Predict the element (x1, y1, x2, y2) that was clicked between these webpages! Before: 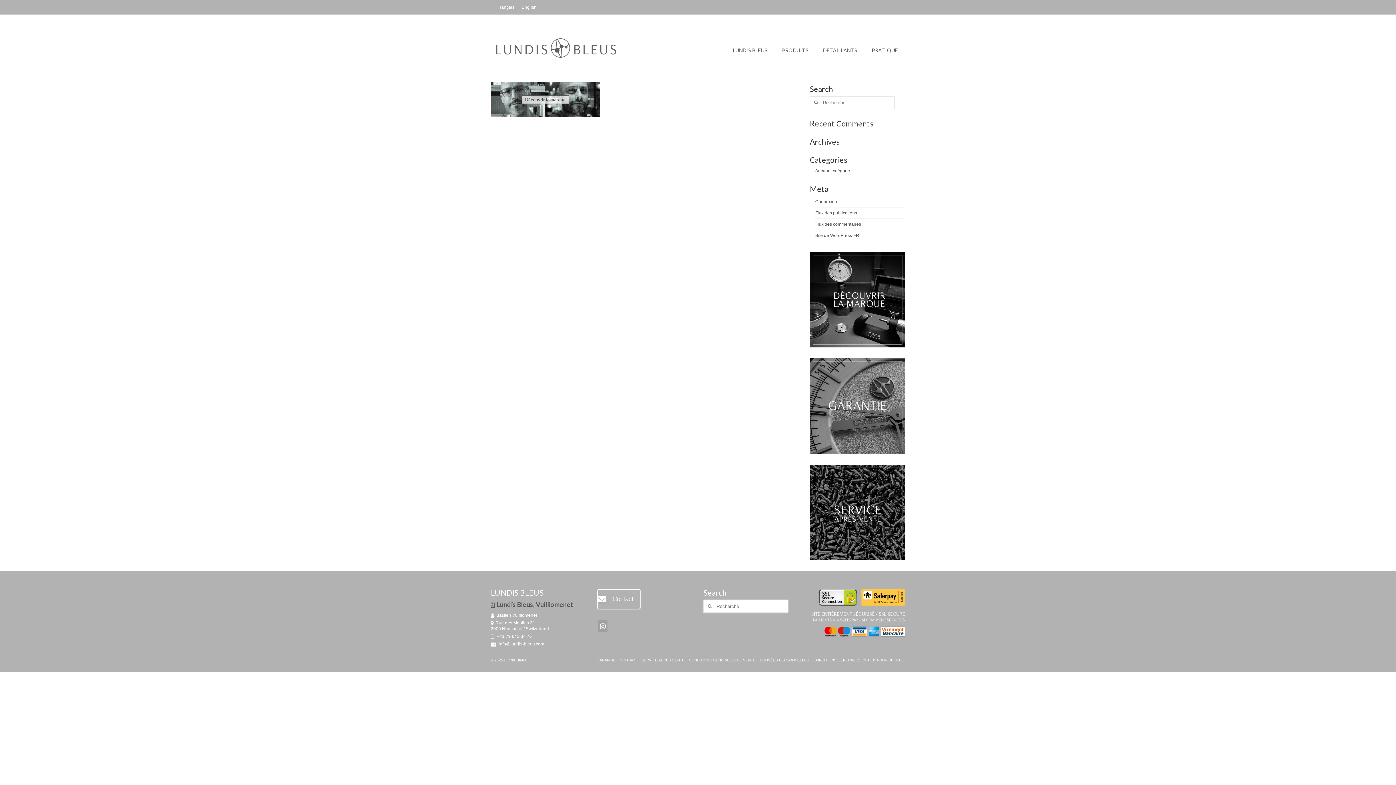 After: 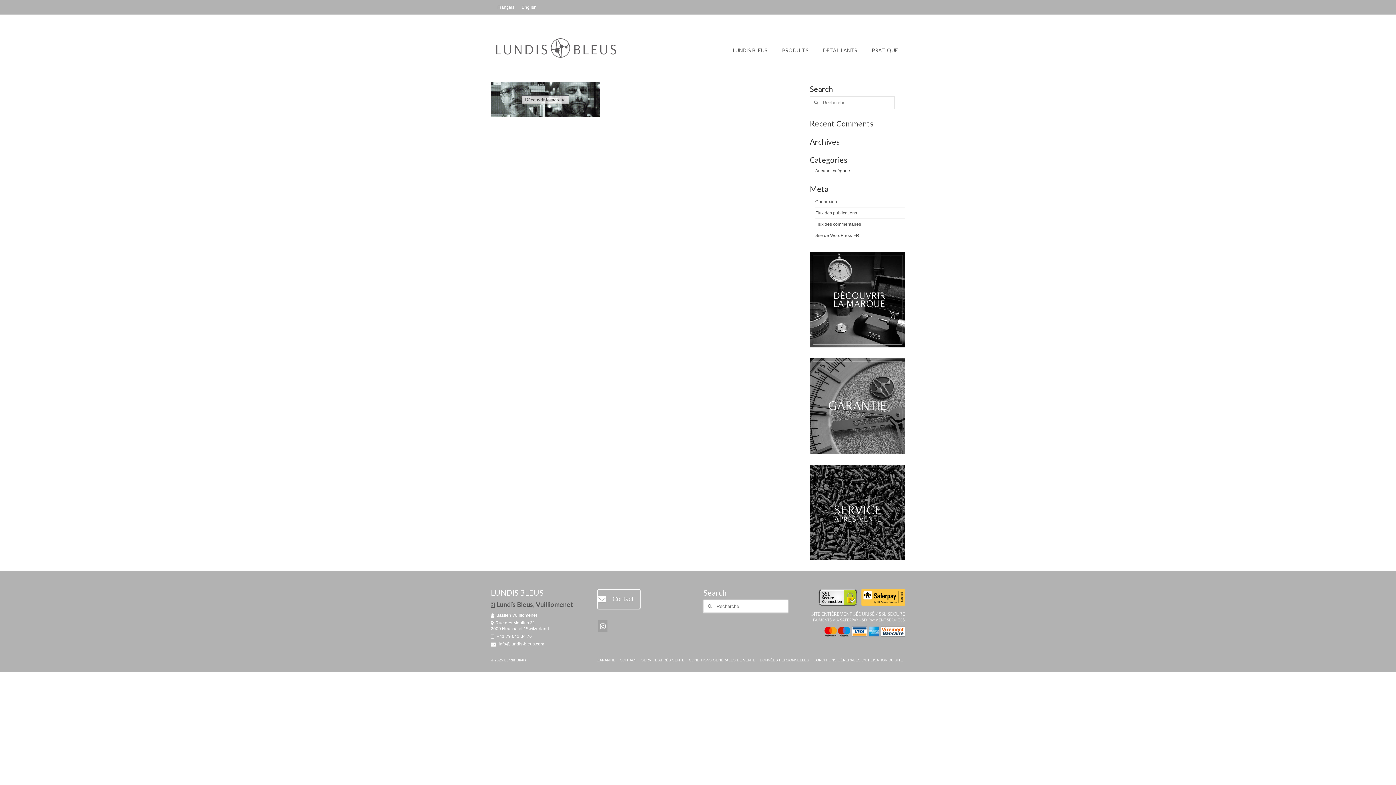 Action: bbox: (493, 2, 518, 11) label: Français